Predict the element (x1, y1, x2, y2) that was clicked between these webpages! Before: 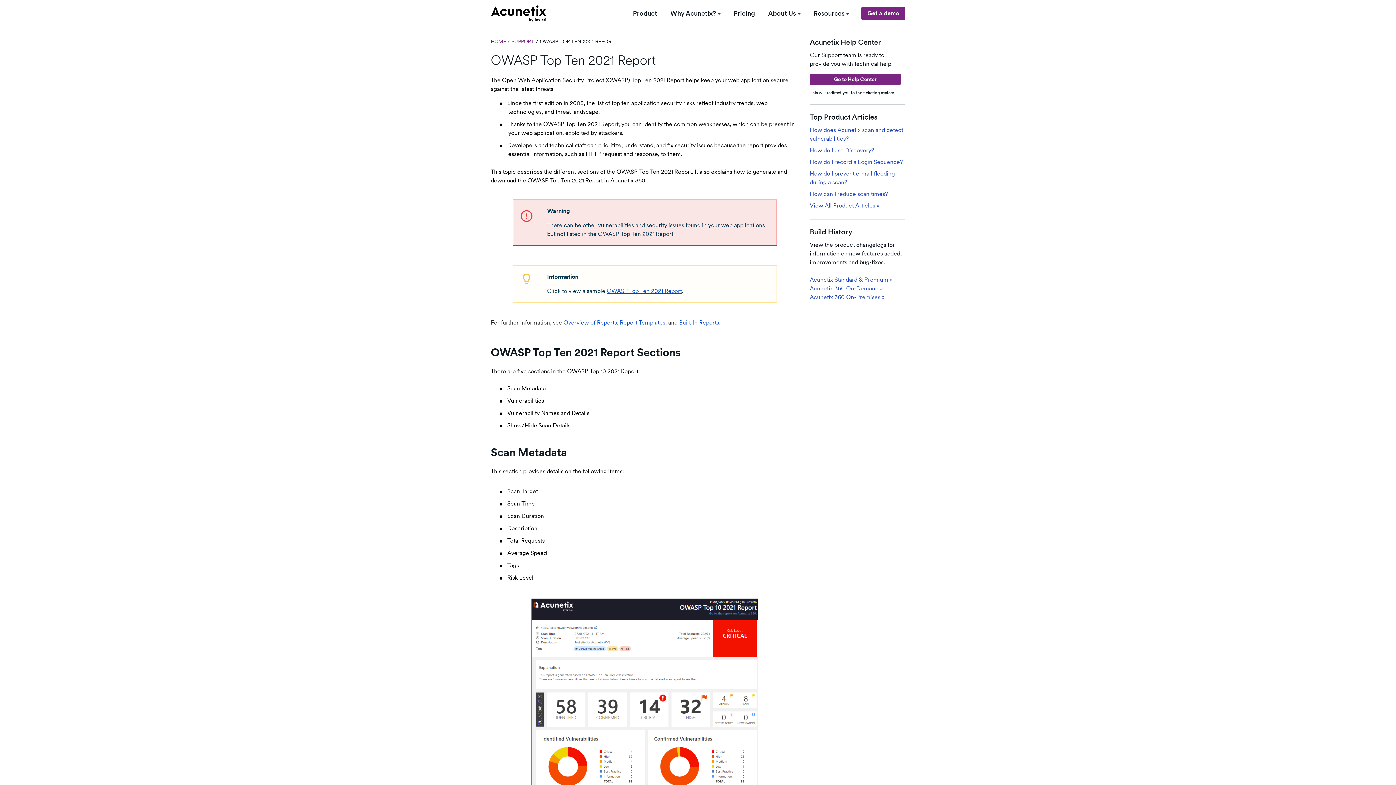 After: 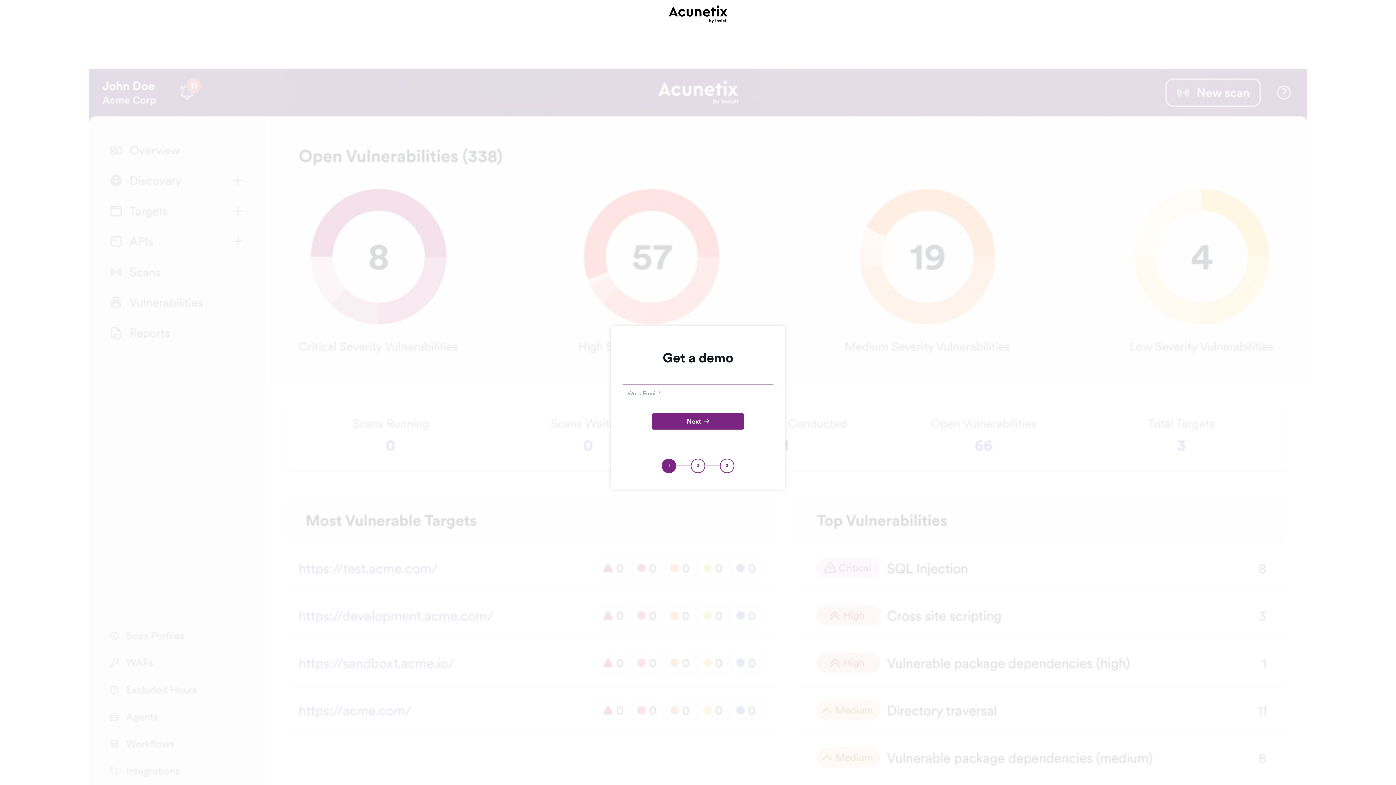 Action: label: Get a demo bbox: (861, 6, 905, 20)